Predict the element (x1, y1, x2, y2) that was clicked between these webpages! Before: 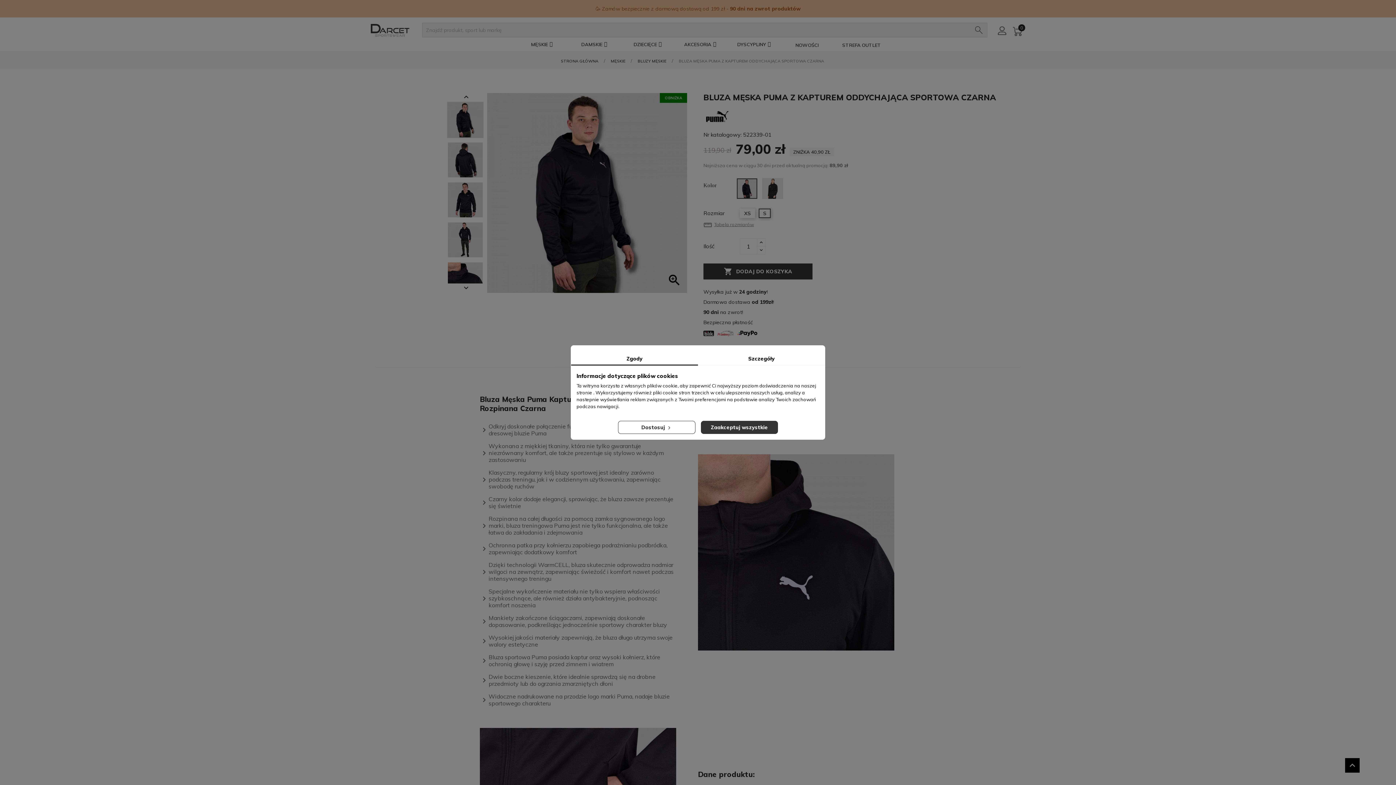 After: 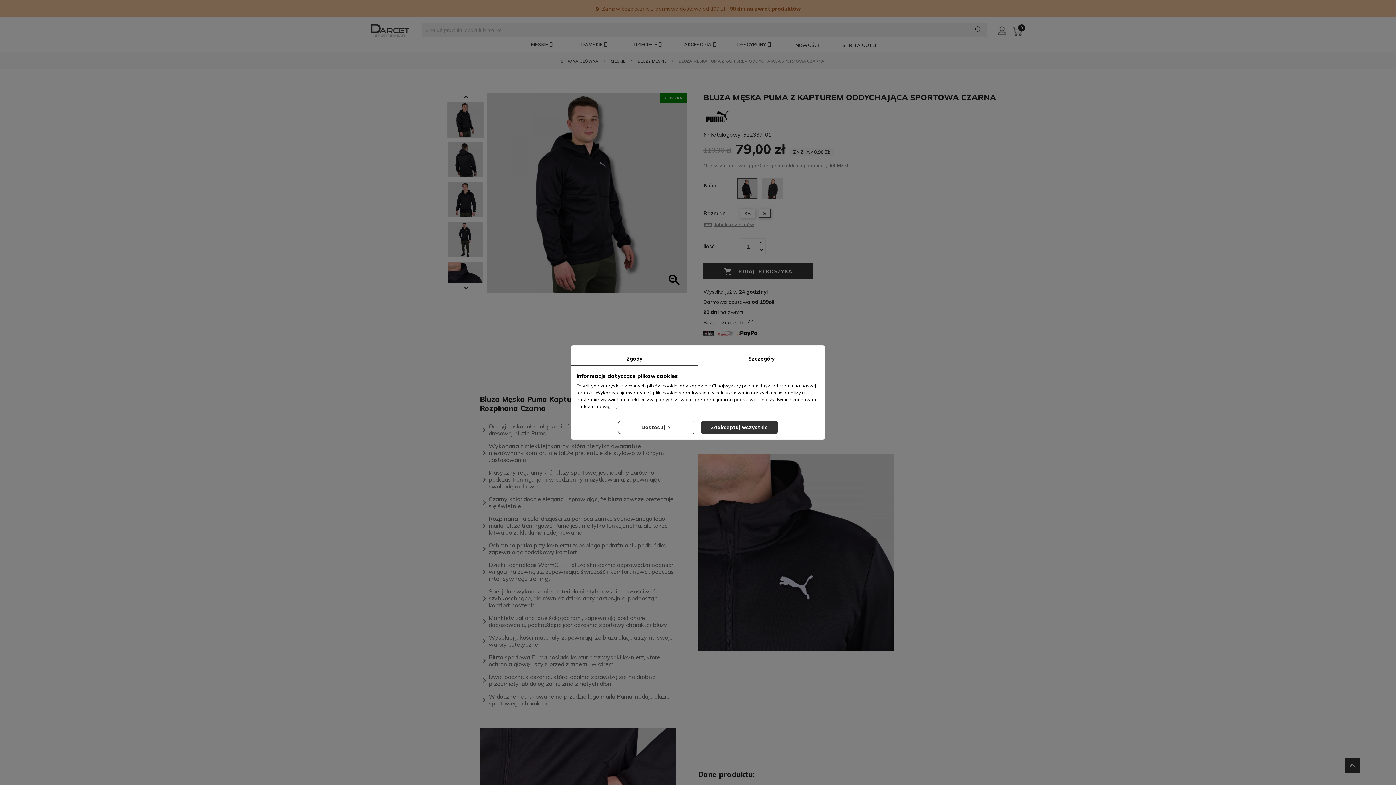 Action: bbox: (1345, 758, 1360, 773) label: 